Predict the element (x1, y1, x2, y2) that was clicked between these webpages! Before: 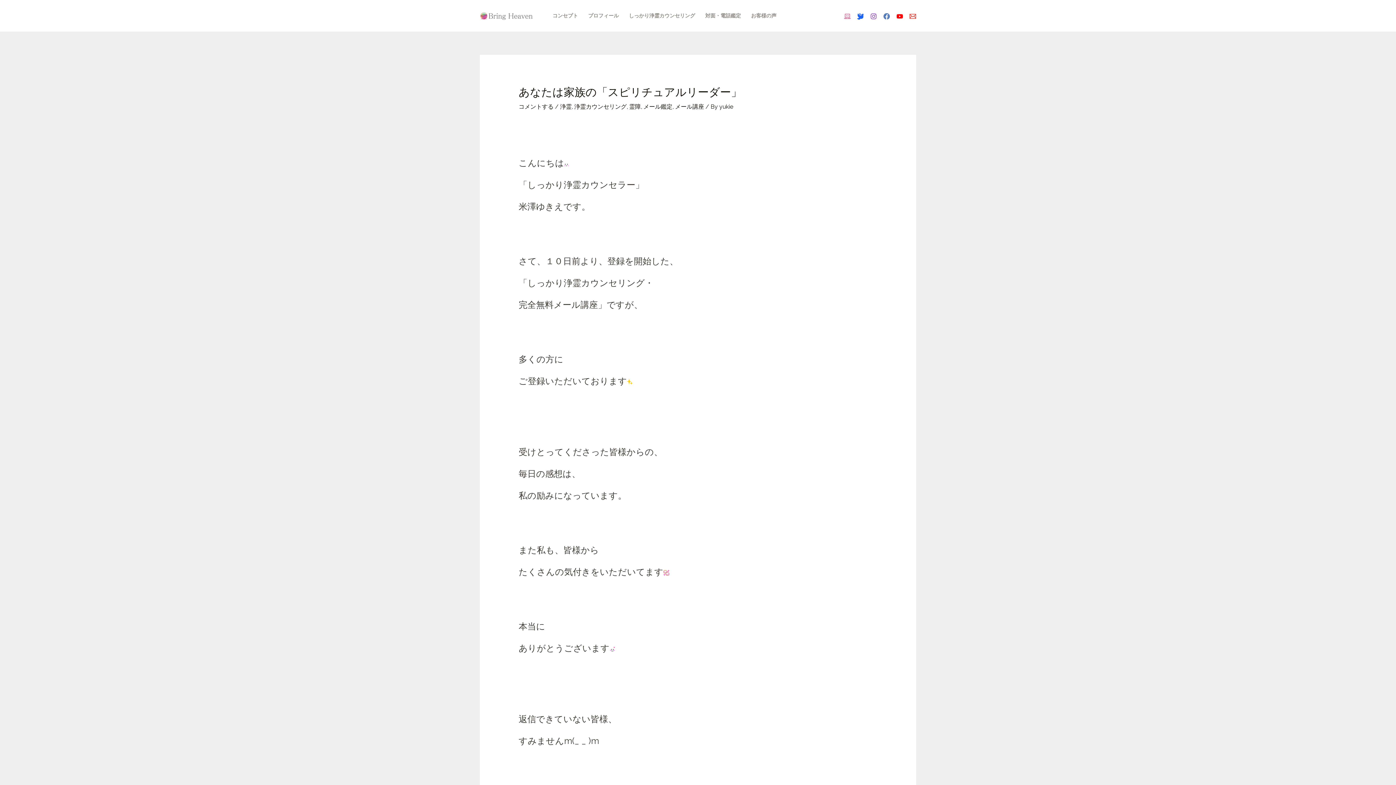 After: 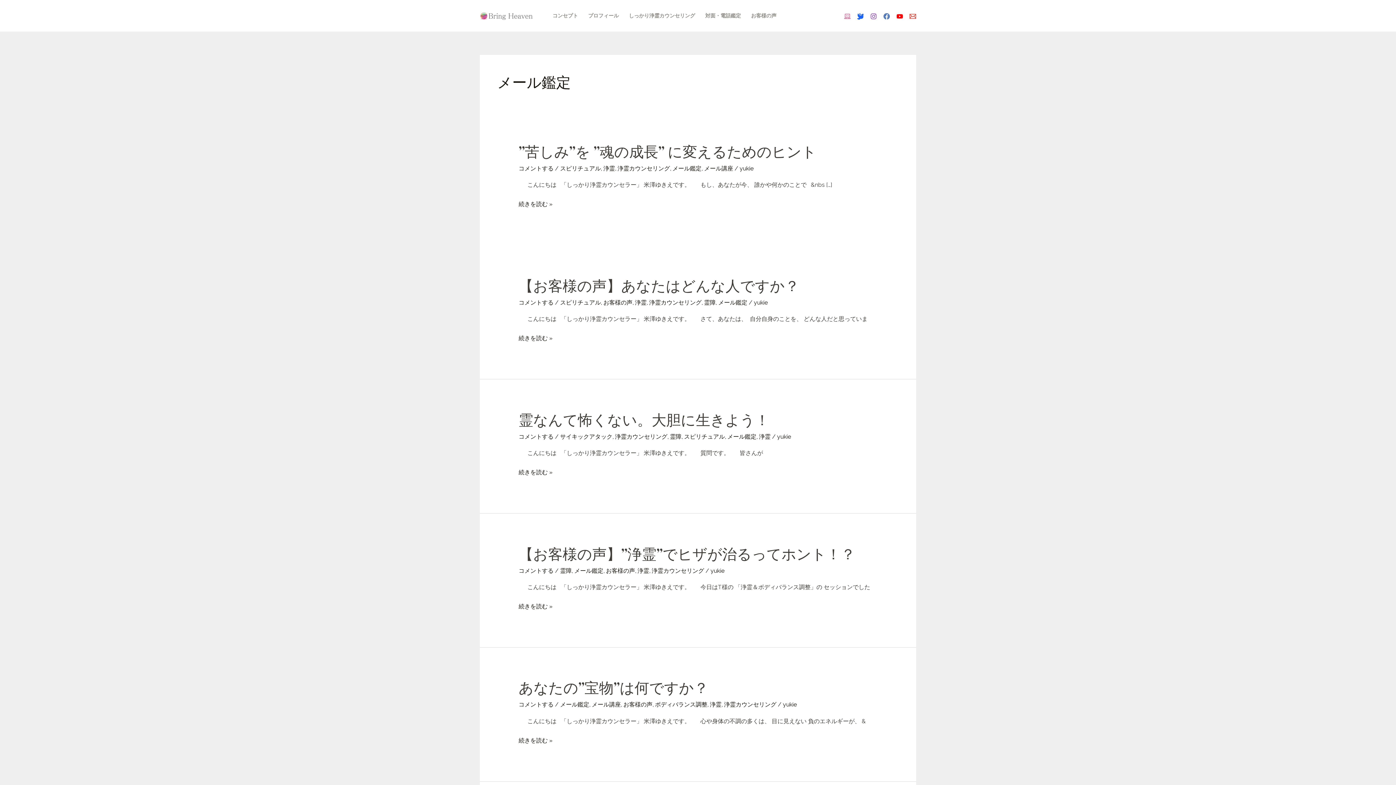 Action: label: メール鑑定 bbox: (643, 103, 672, 110)